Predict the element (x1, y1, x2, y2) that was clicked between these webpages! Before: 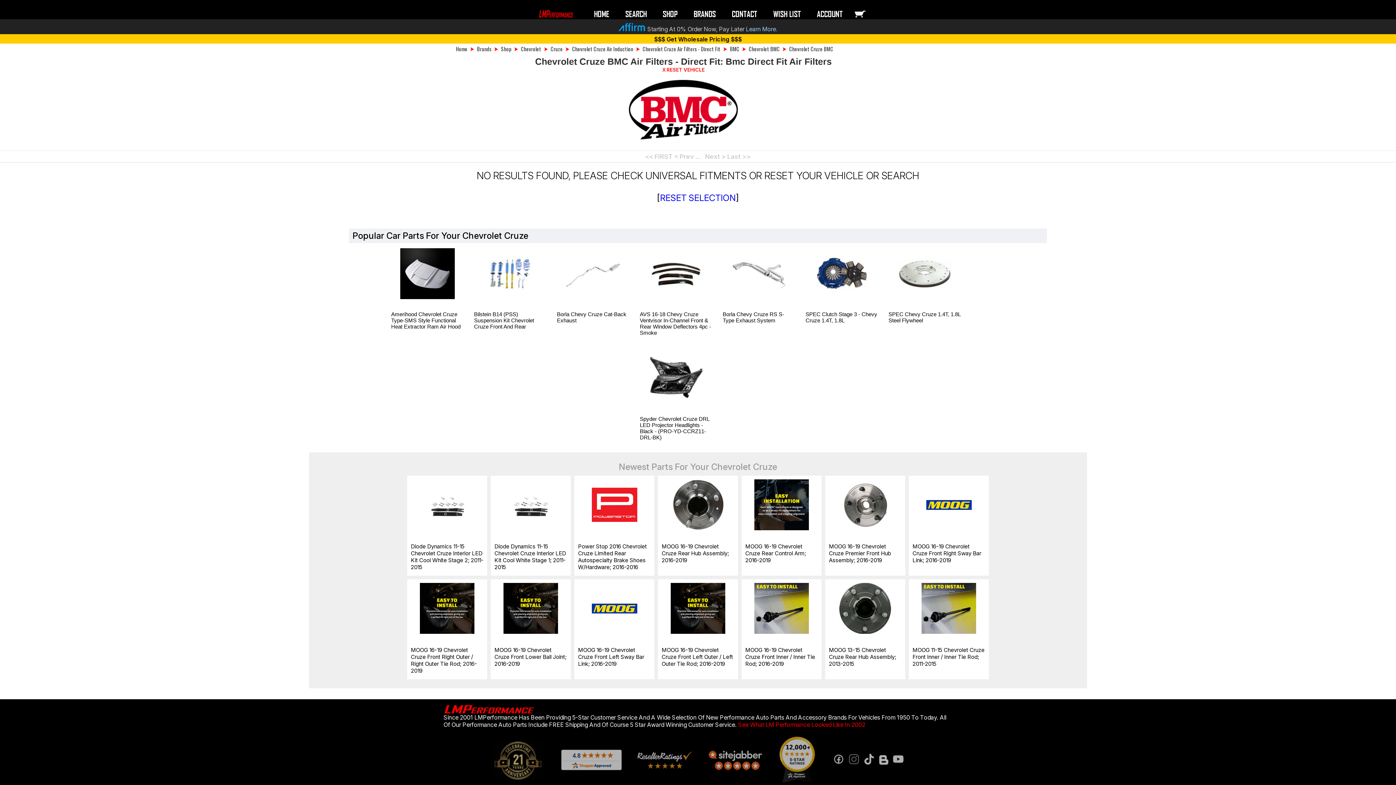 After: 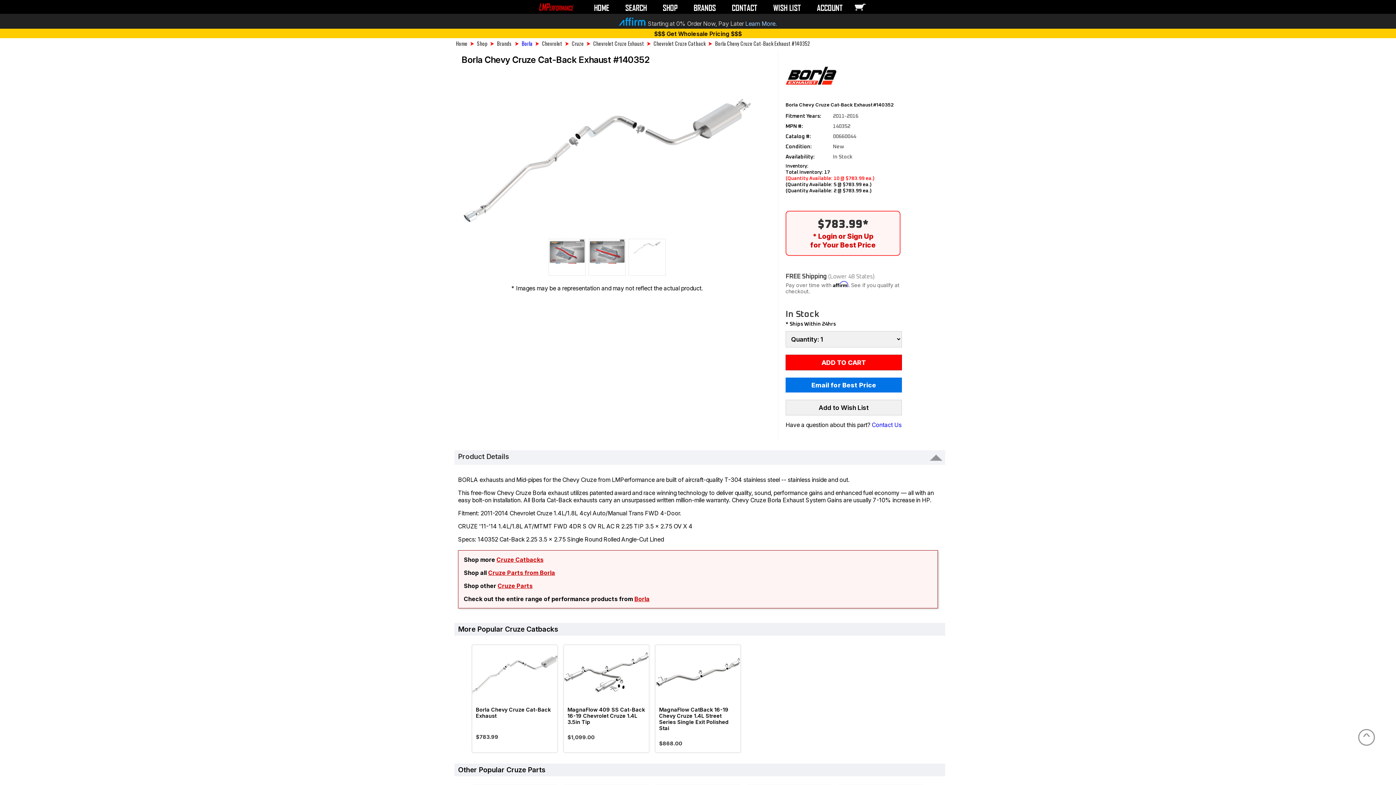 Action: label: Borla Chevy Cruze Cat-Back Exhaust bbox: (557, 311, 626, 323)